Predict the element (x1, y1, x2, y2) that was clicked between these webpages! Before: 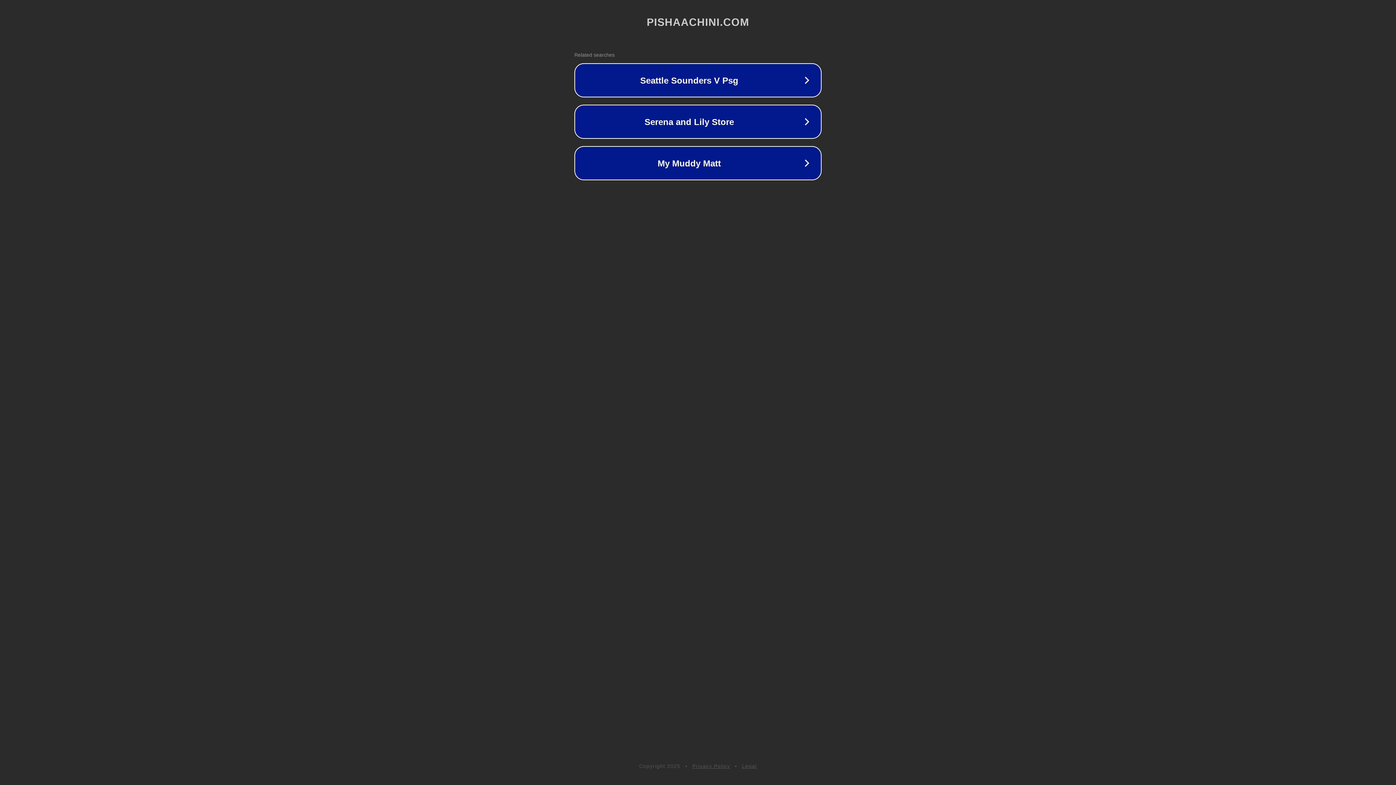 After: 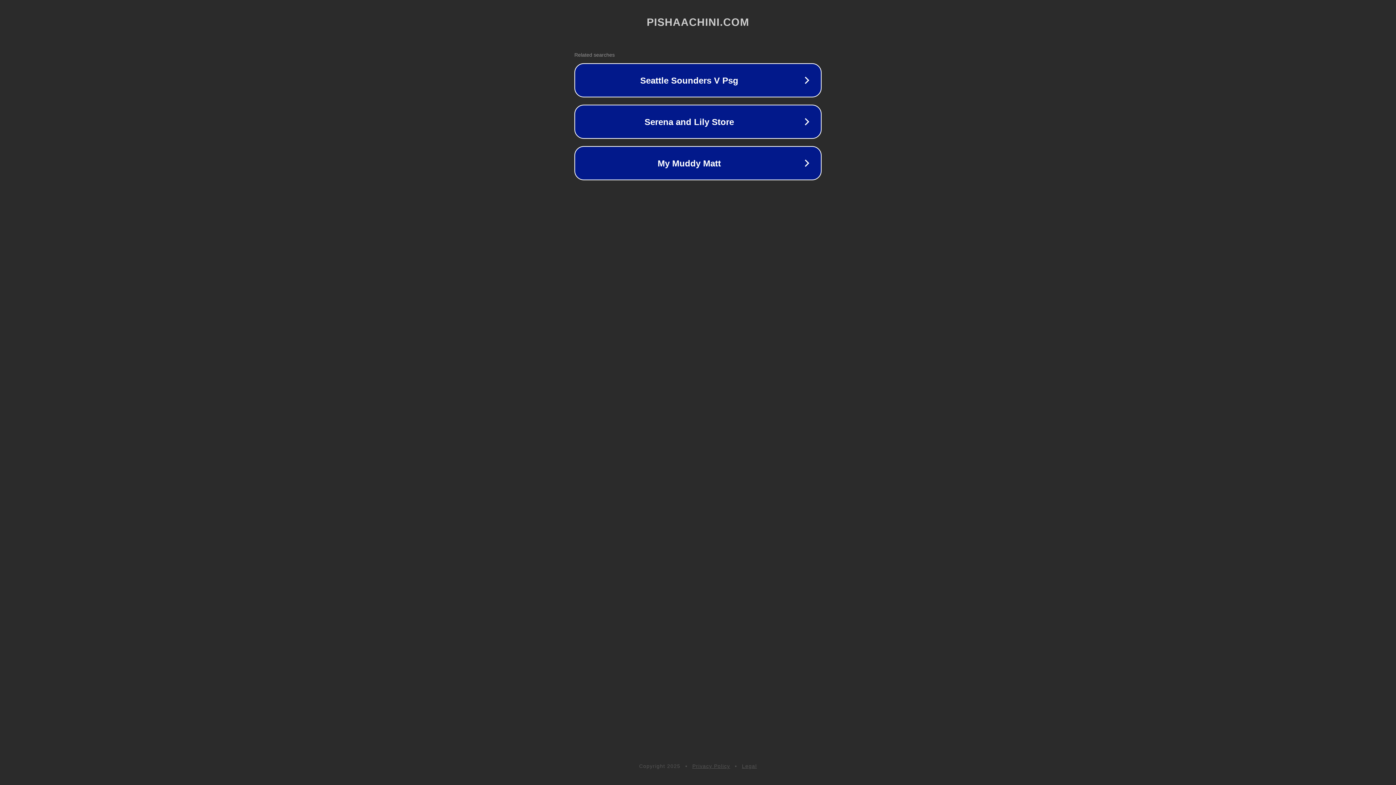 Action: label: Legal bbox: (742, 763, 757, 769)